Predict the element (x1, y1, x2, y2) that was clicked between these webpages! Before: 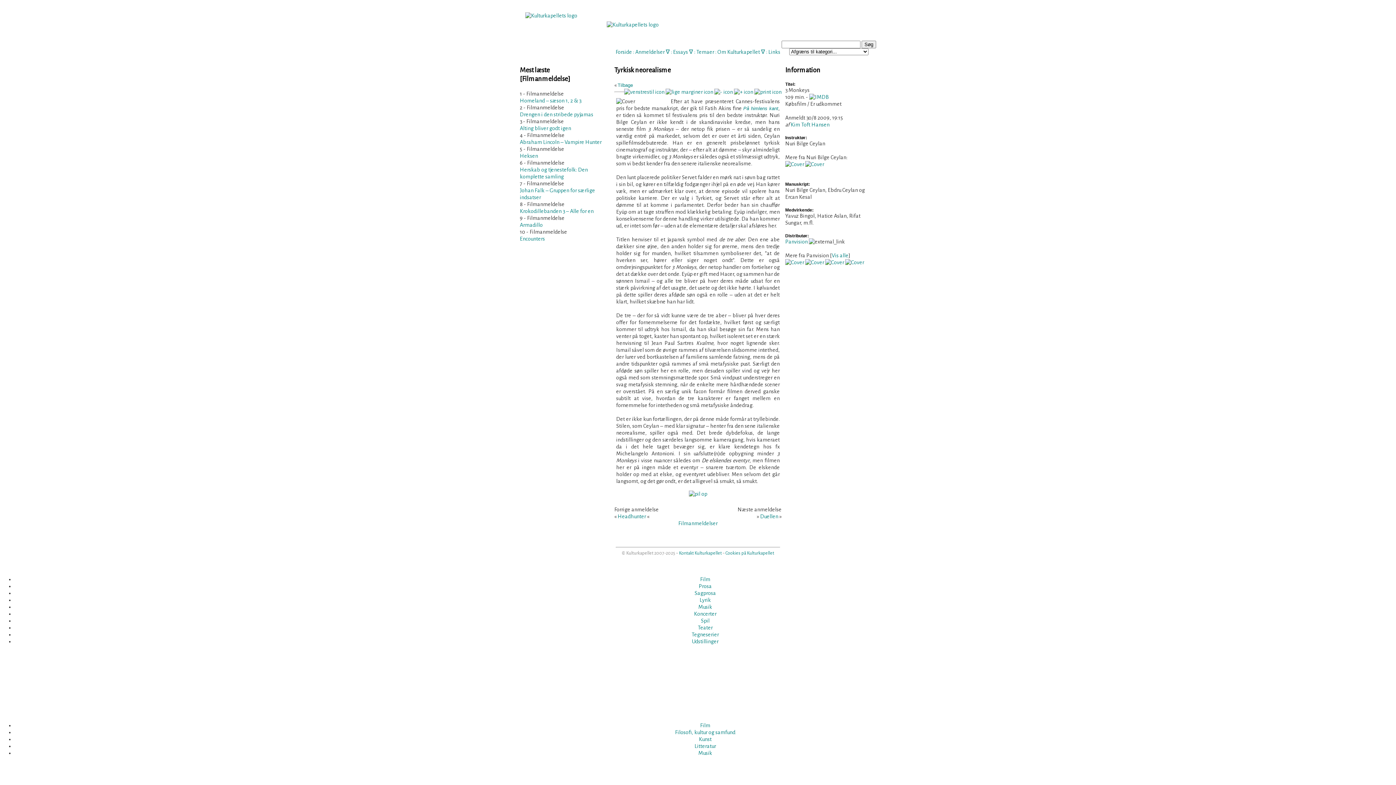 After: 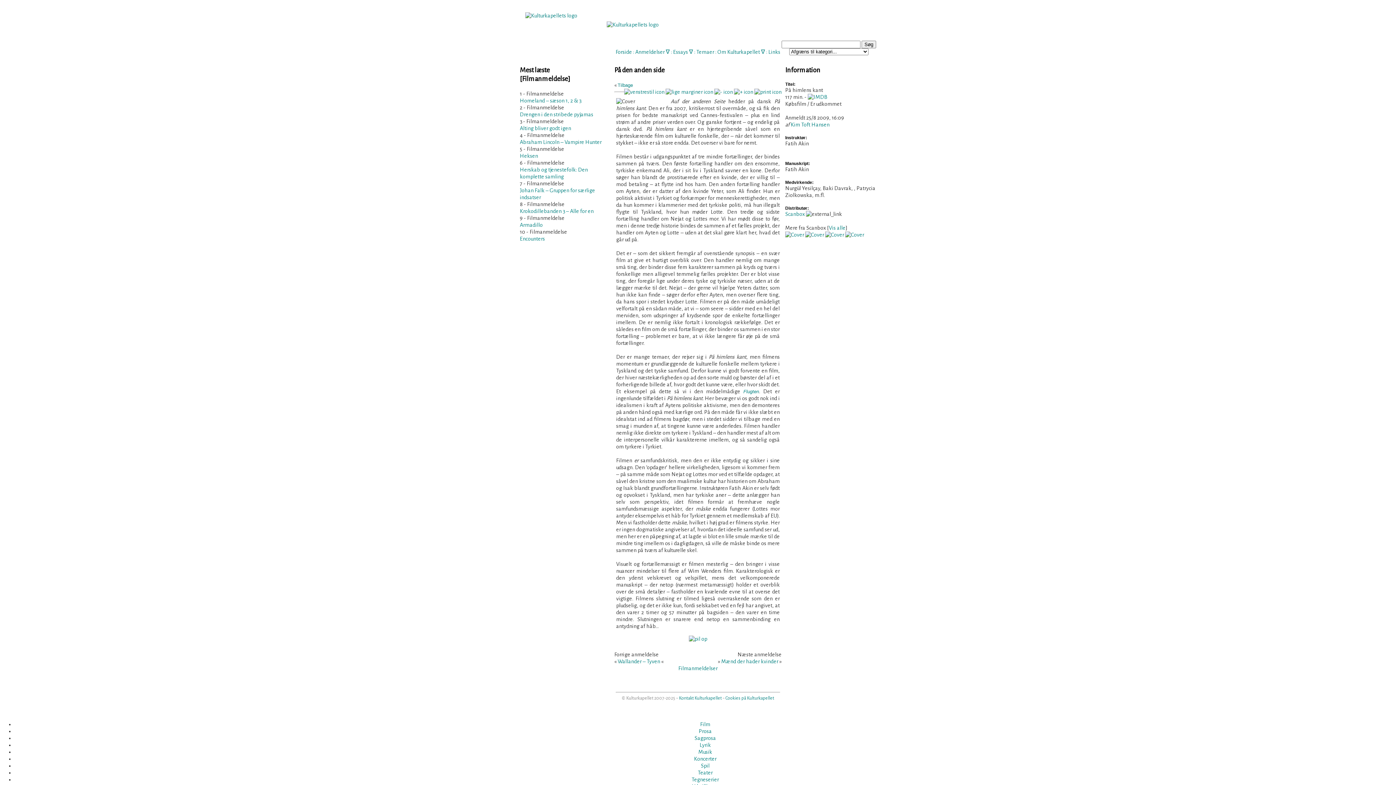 Action: label: På himlens kant bbox: (743, 105, 778, 111)